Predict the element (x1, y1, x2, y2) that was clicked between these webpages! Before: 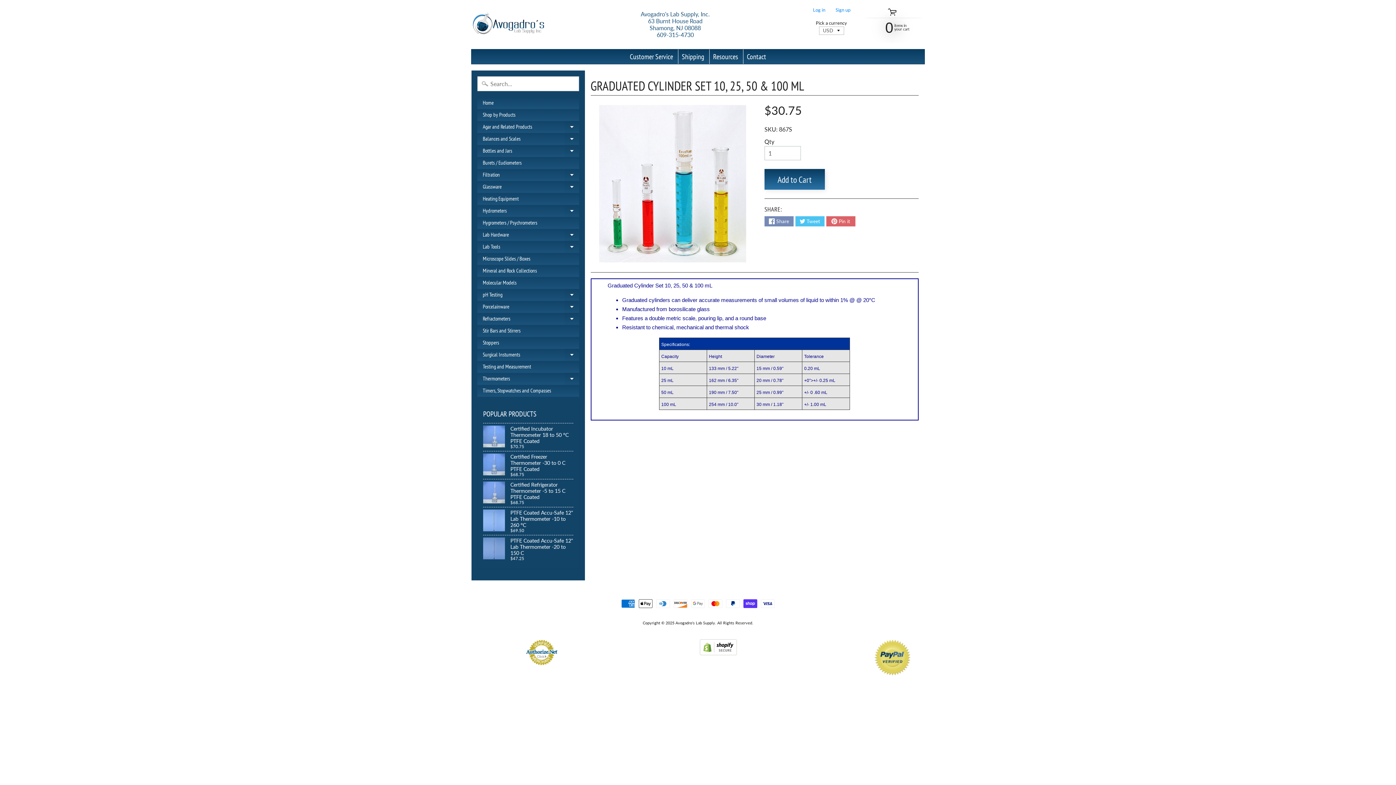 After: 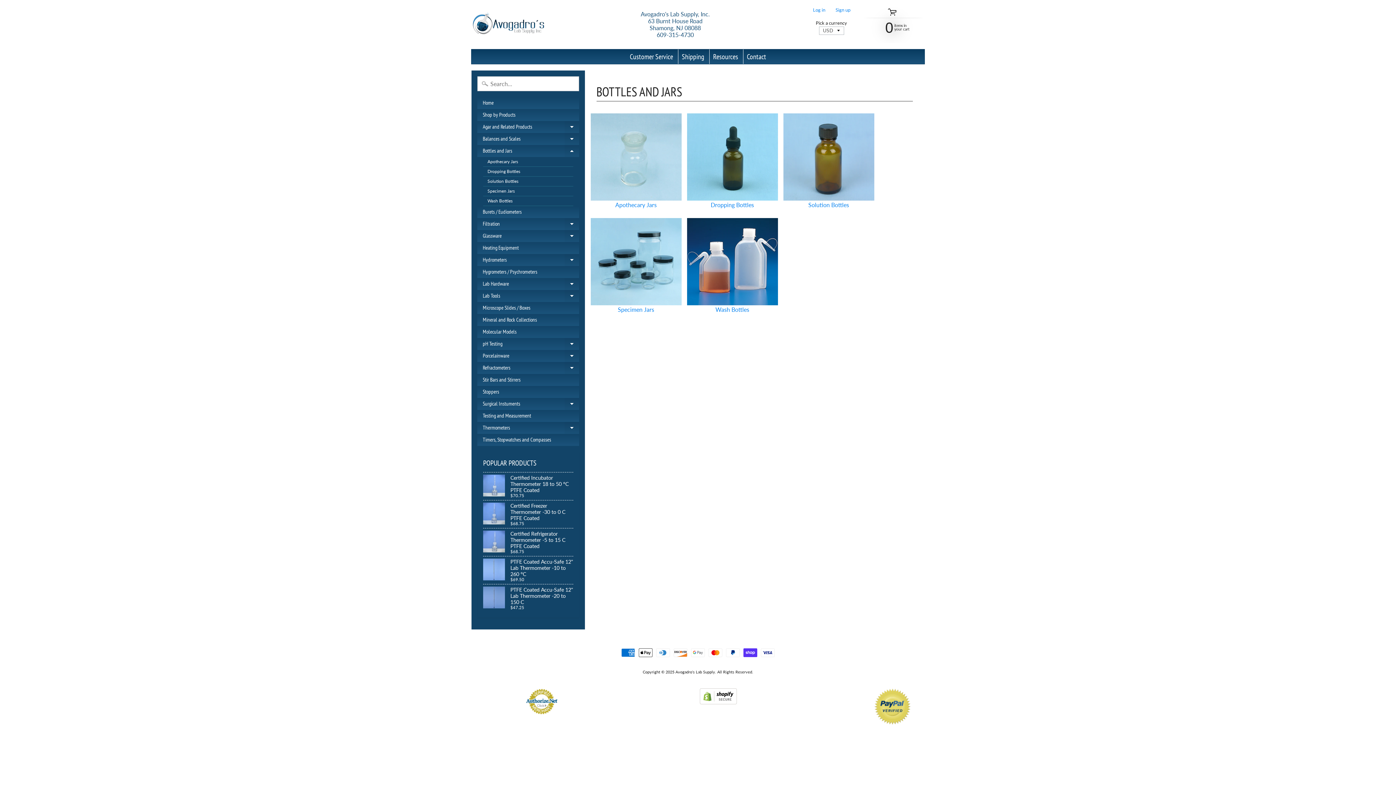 Action: bbox: (477, 144, 579, 156) label: Bottles and Jars
Expand child menu